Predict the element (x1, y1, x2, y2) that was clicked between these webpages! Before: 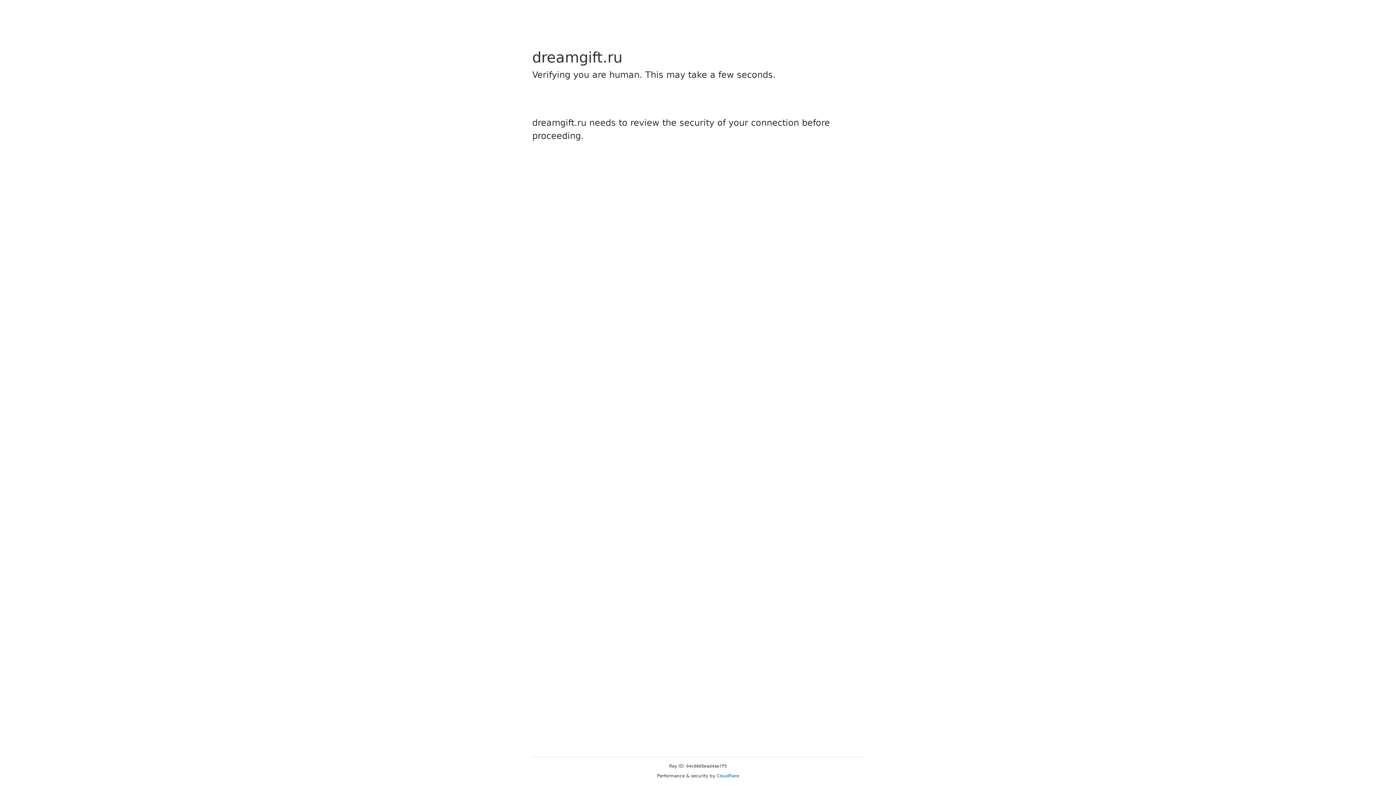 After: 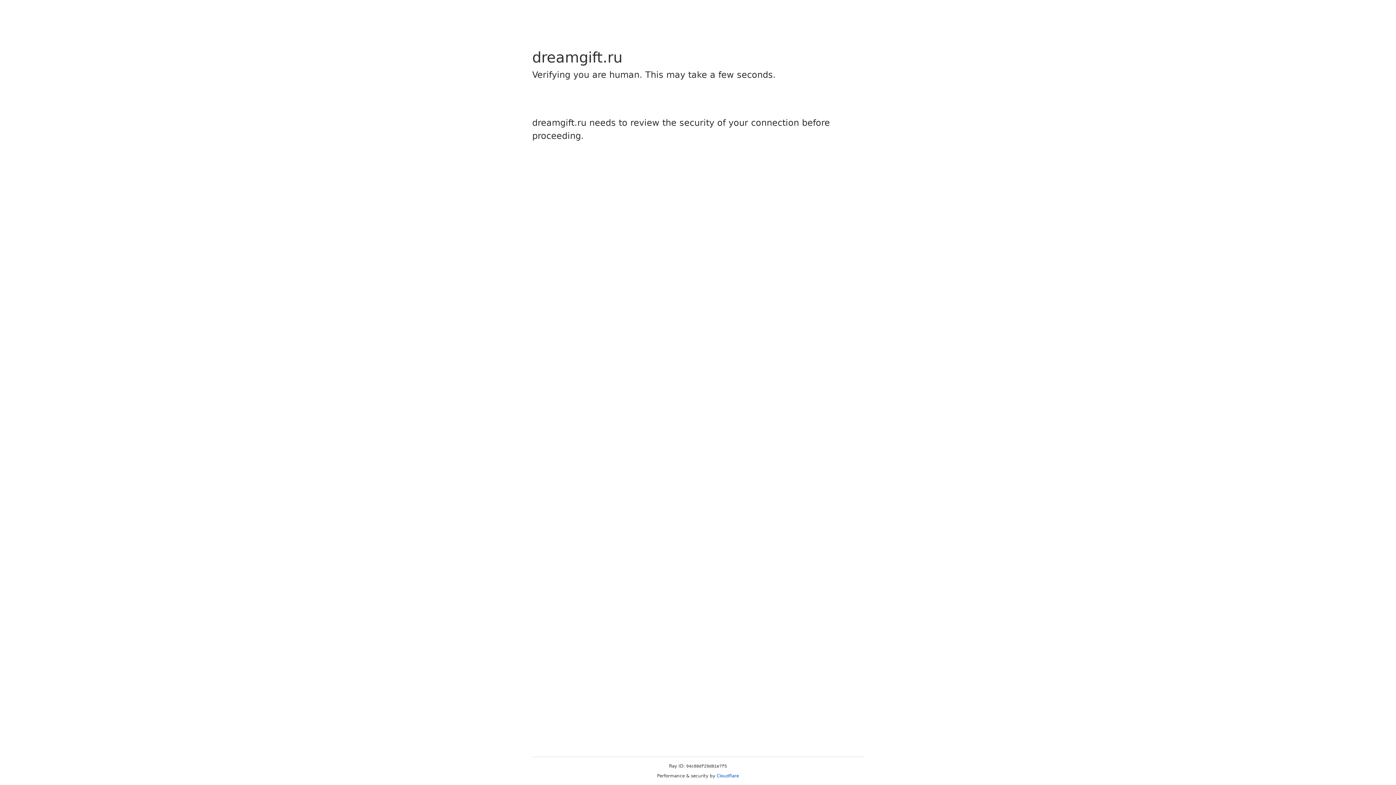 Action: label: Cloudflare bbox: (716, 773, 739, 778)